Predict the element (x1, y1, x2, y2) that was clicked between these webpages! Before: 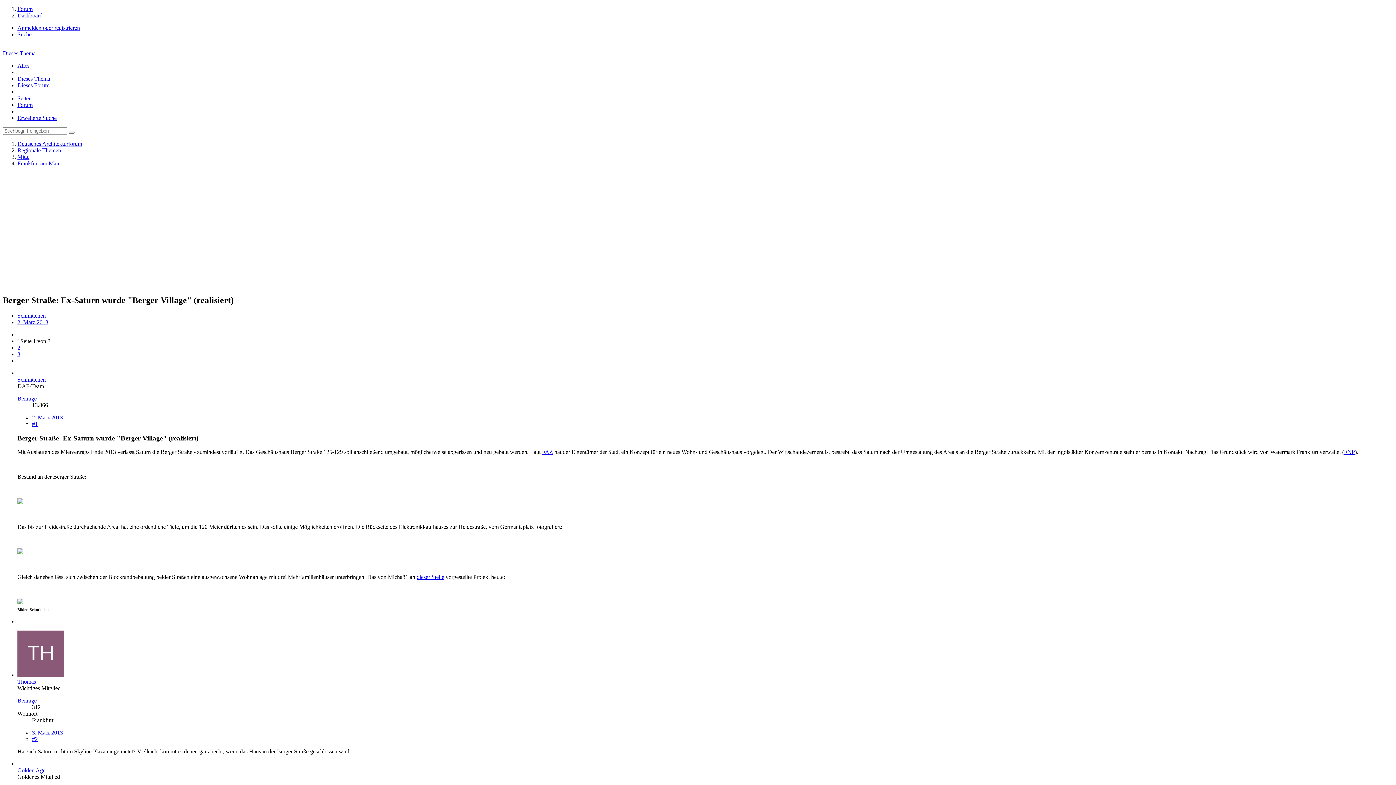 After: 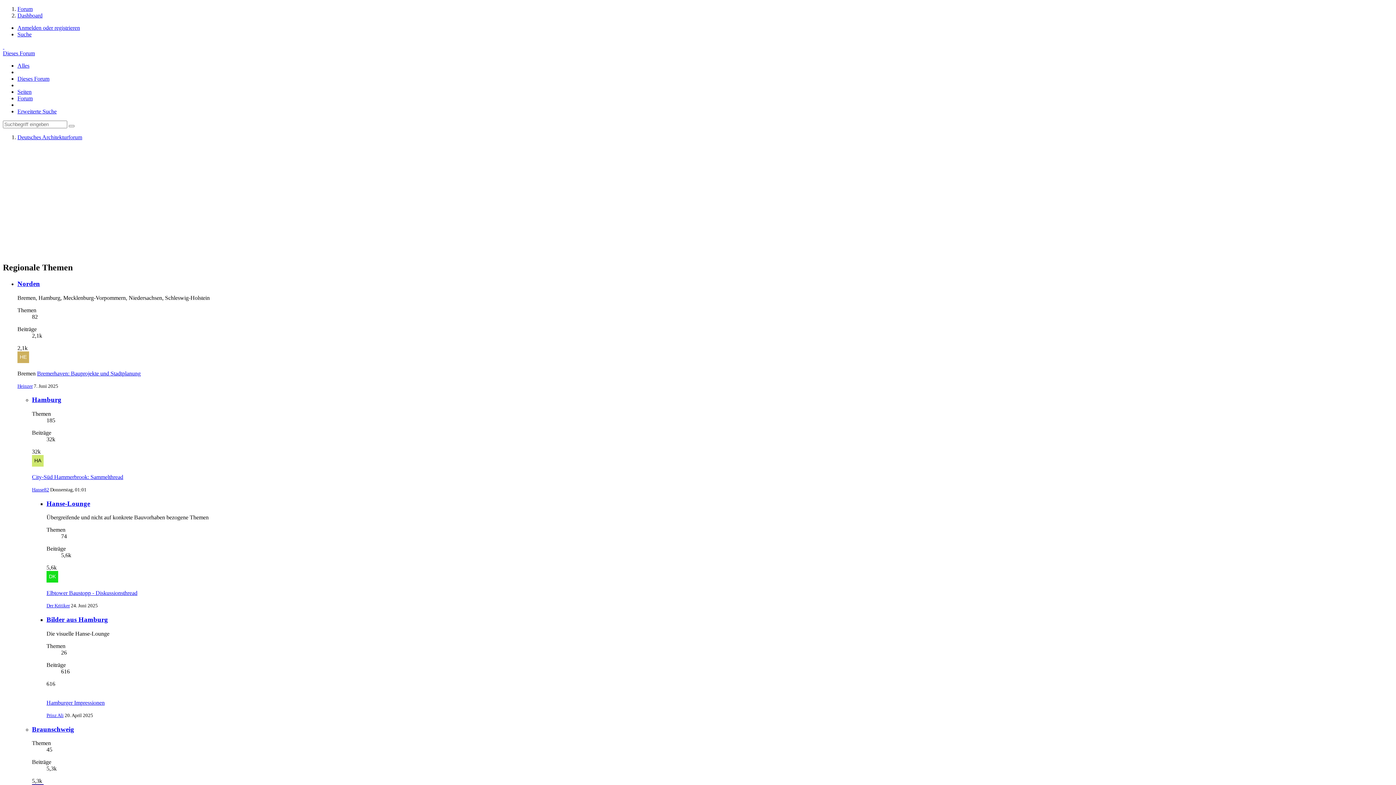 Action: label: Regionale Themen bbox: (17, 147, 61, 153)